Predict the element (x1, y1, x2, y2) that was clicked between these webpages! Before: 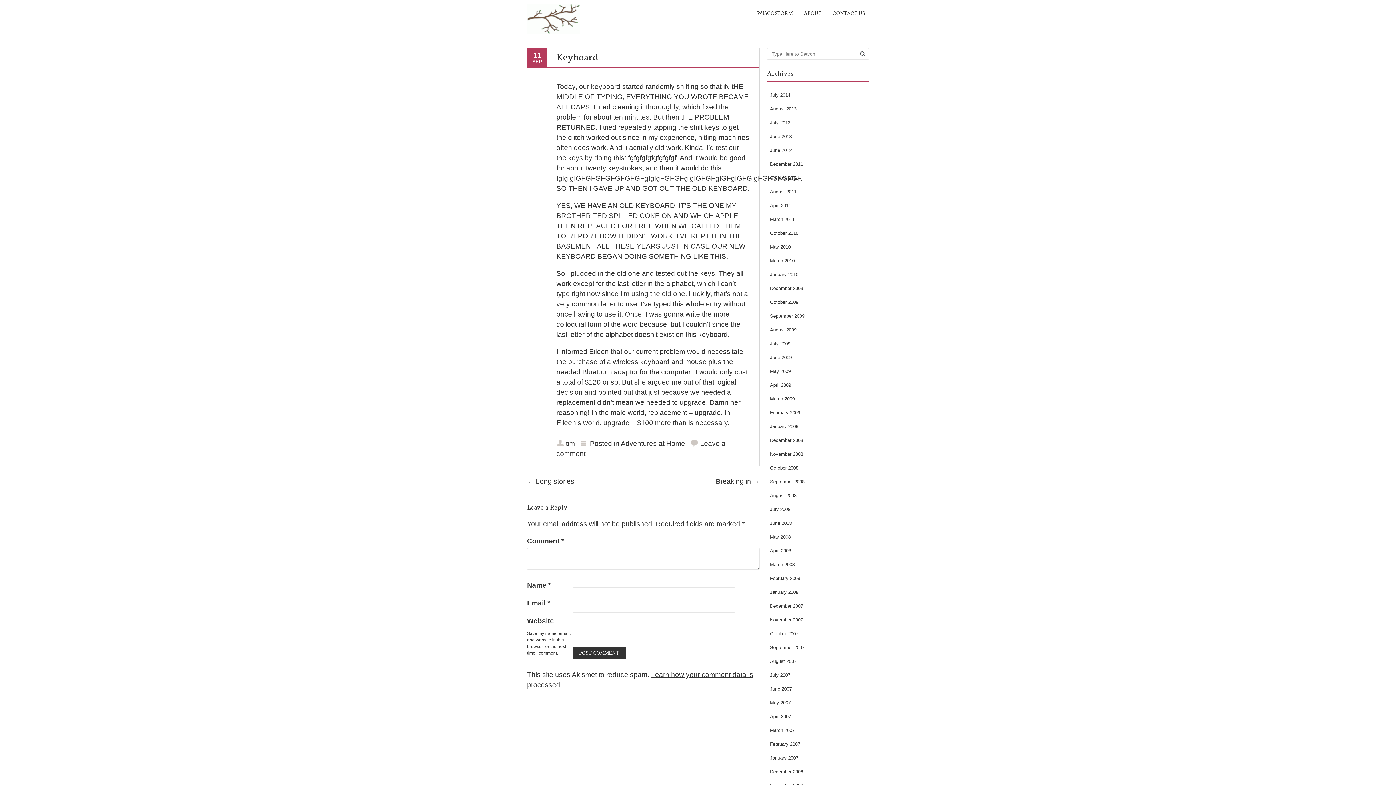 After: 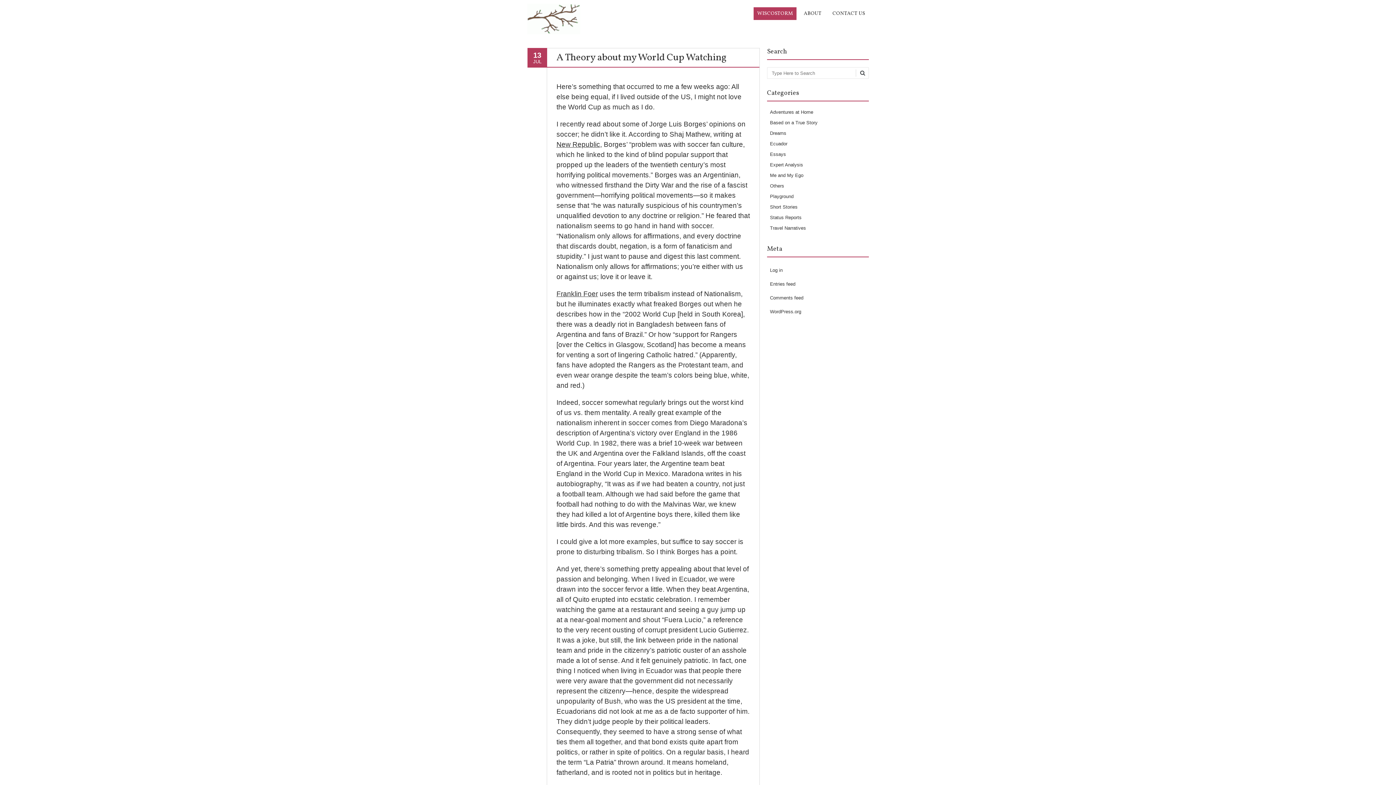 Action: bbox: (527, 3, 580, 37)